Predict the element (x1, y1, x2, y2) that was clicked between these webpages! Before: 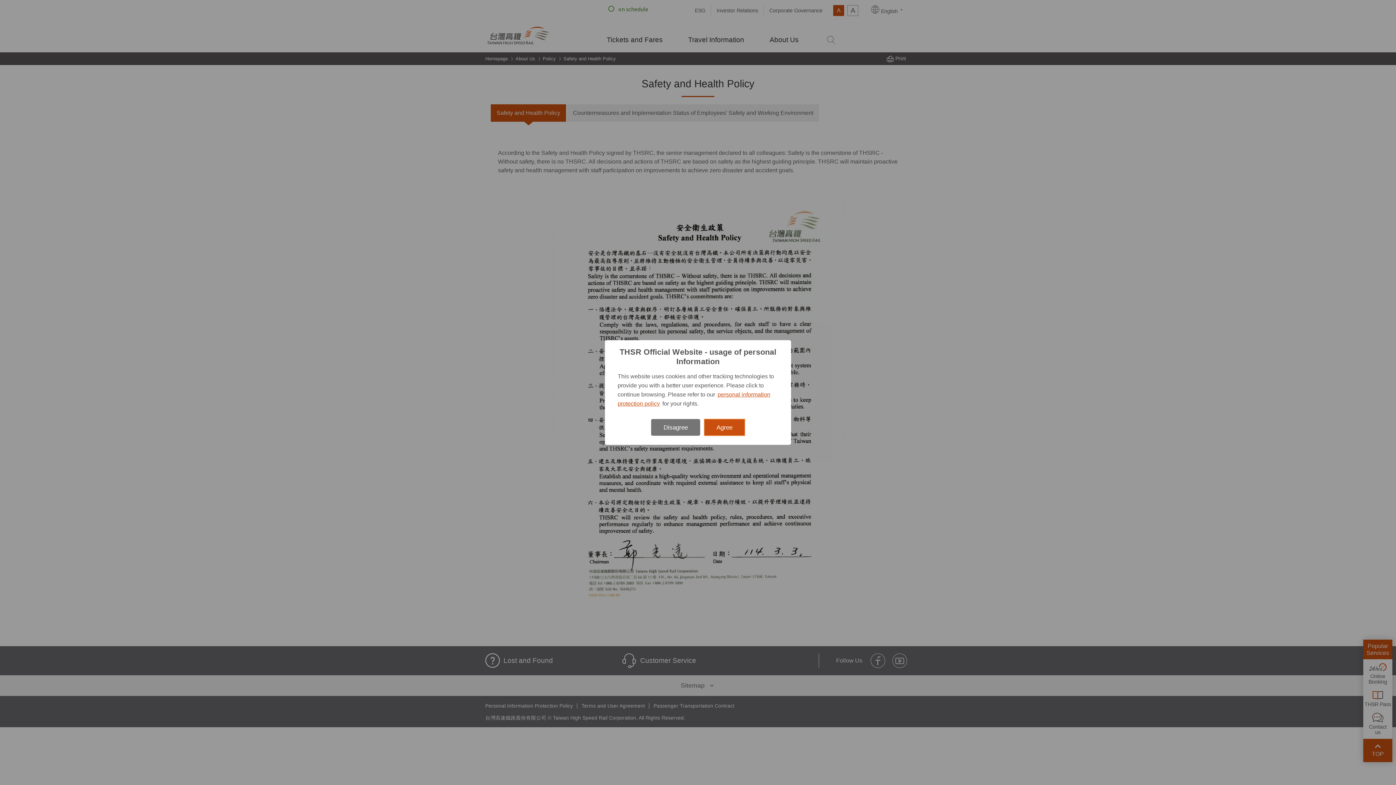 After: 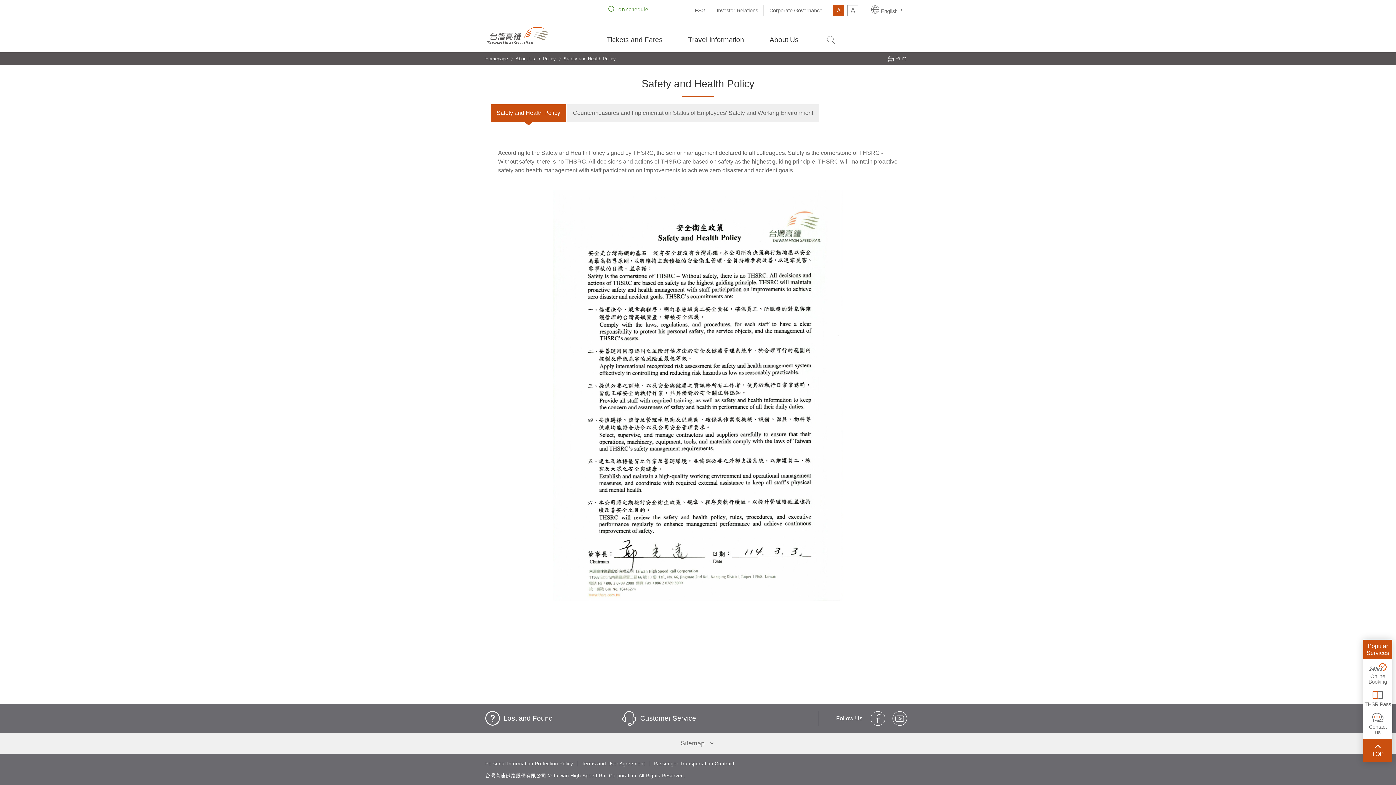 Action: bbox: (704, 419, 745, 436) label: Agree